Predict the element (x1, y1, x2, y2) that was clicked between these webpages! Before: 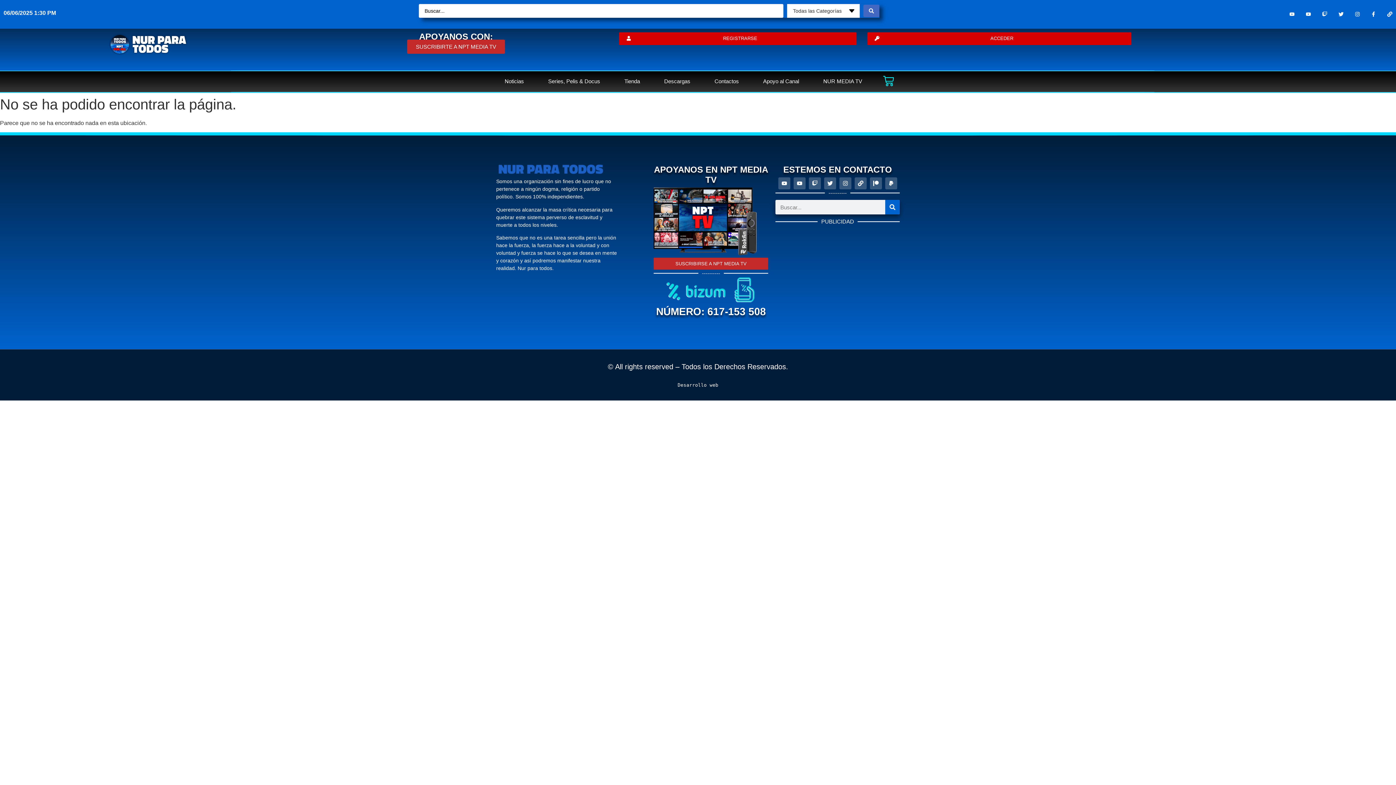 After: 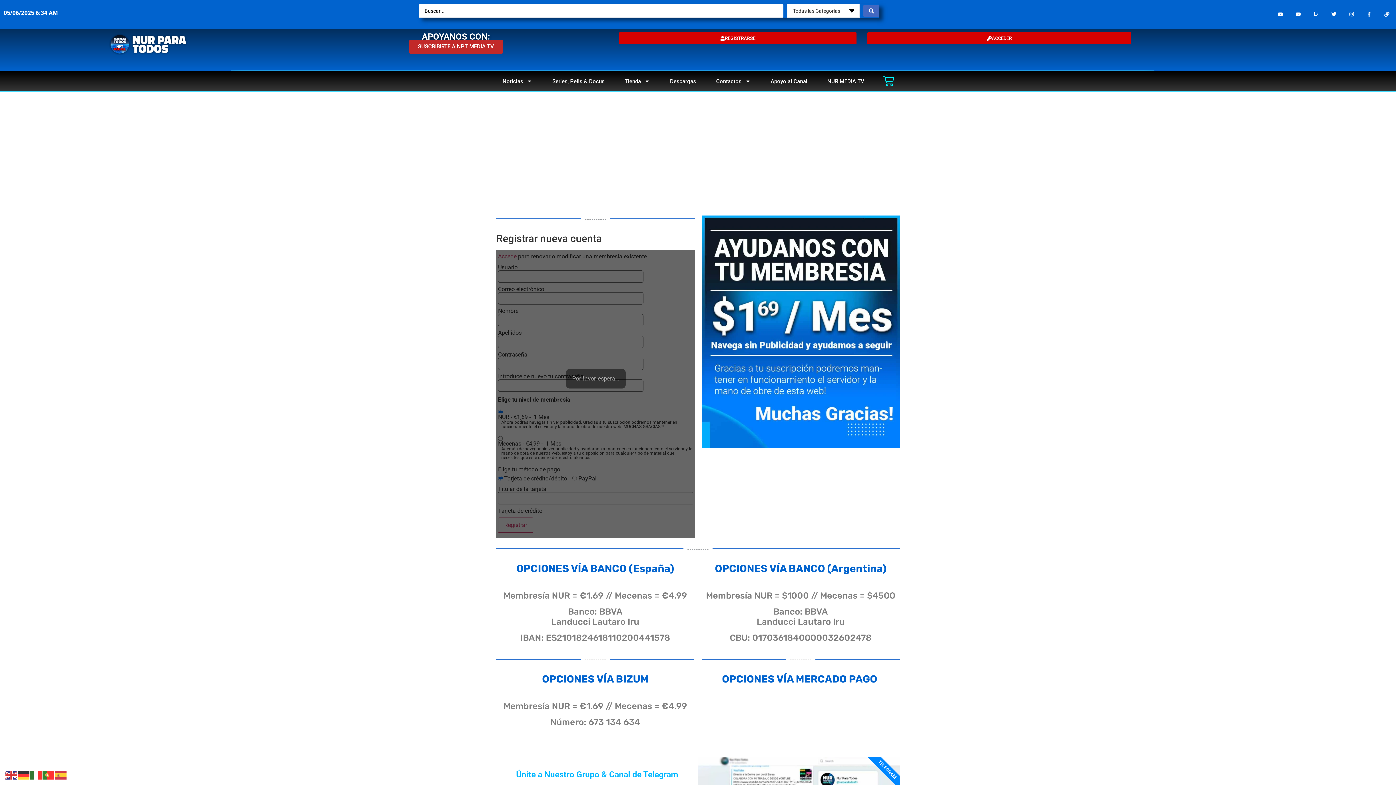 Action: label: REGISTRARSE bbox: (619, 32, 856, 45)